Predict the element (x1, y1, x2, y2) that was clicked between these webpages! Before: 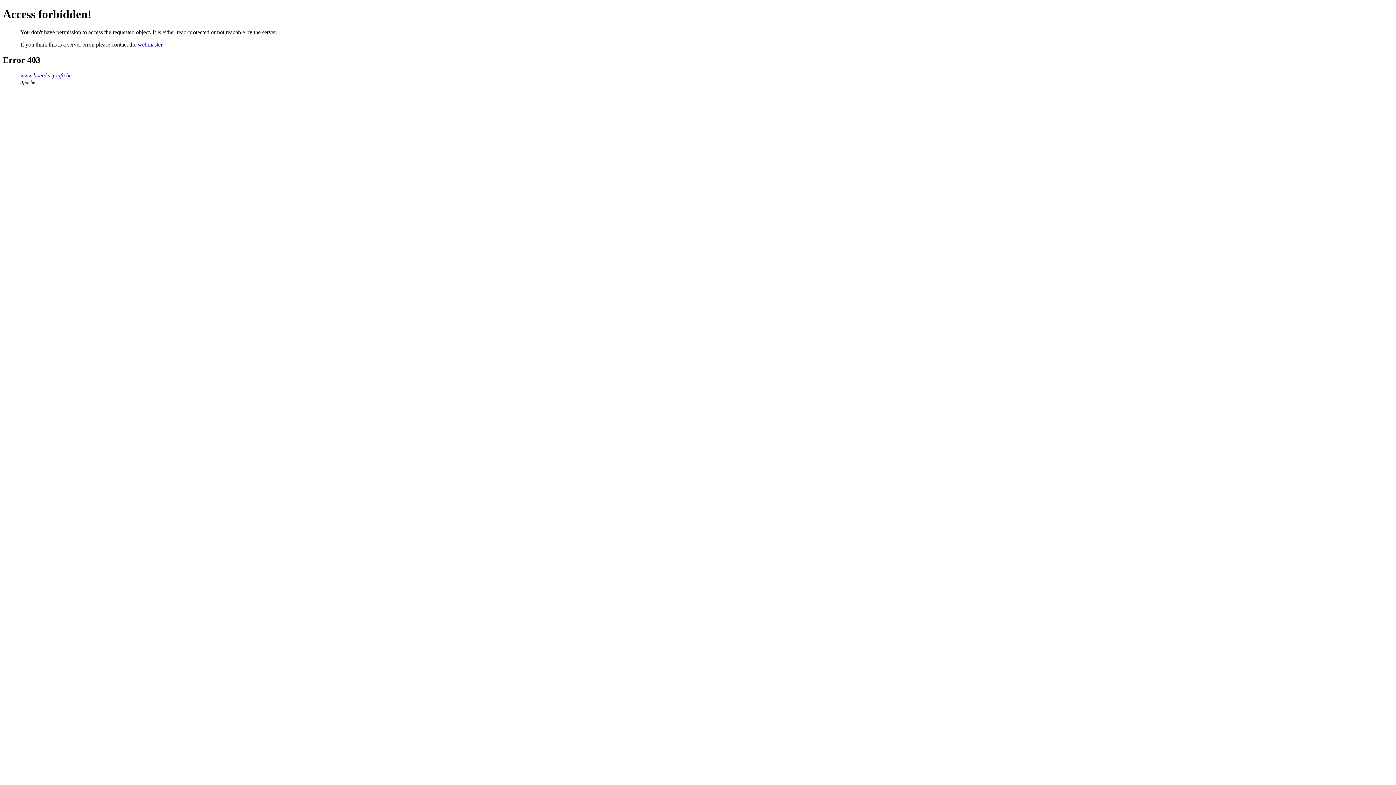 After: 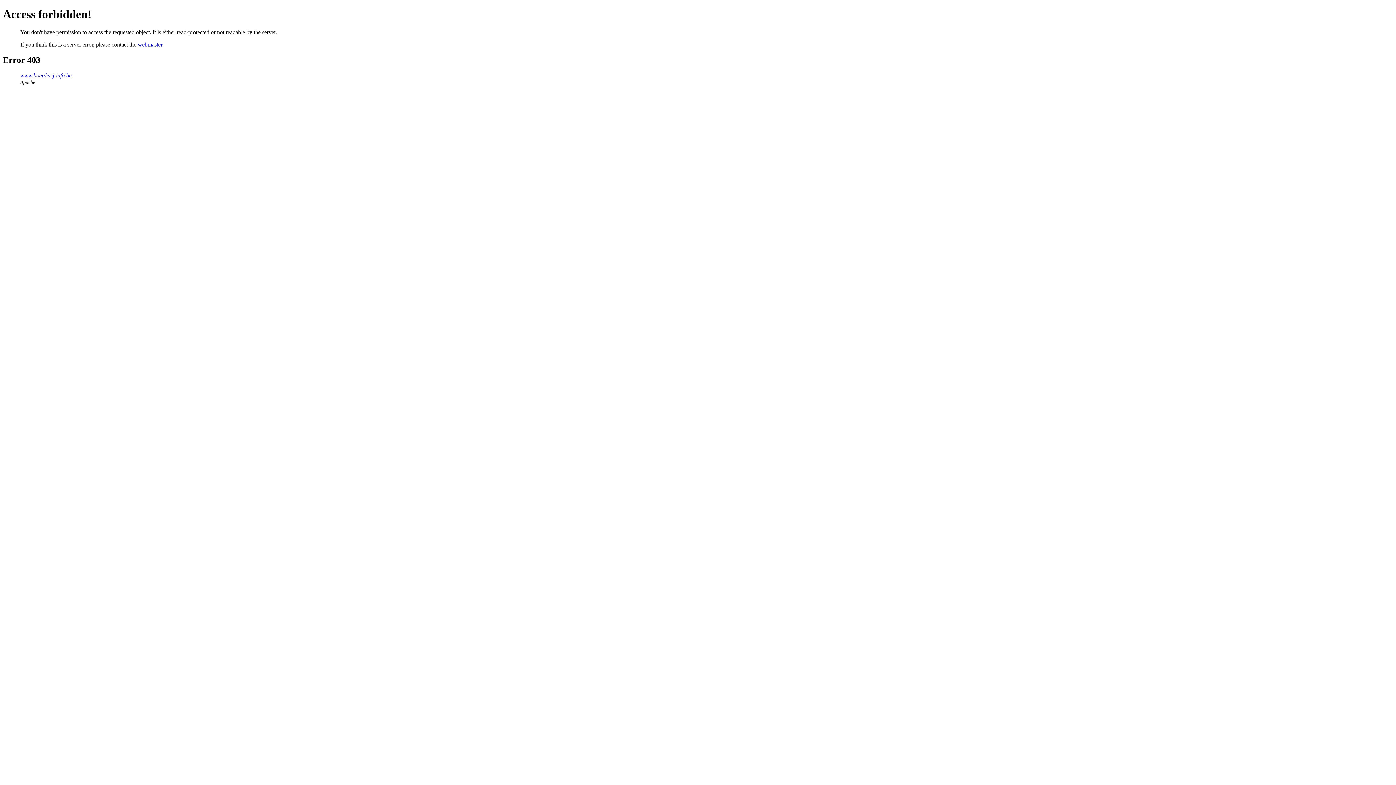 Action: bbox: (137, 41, 162, 47) label: webmaster